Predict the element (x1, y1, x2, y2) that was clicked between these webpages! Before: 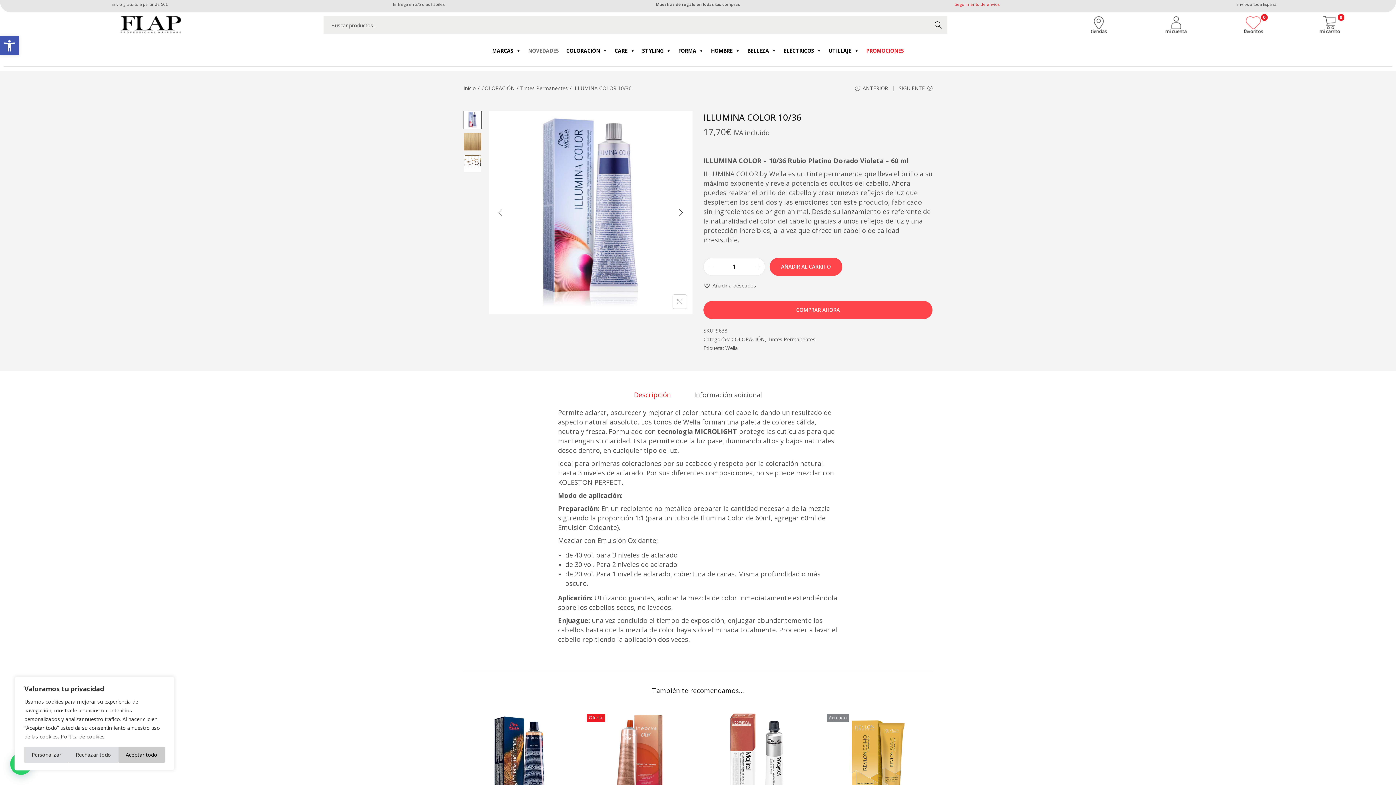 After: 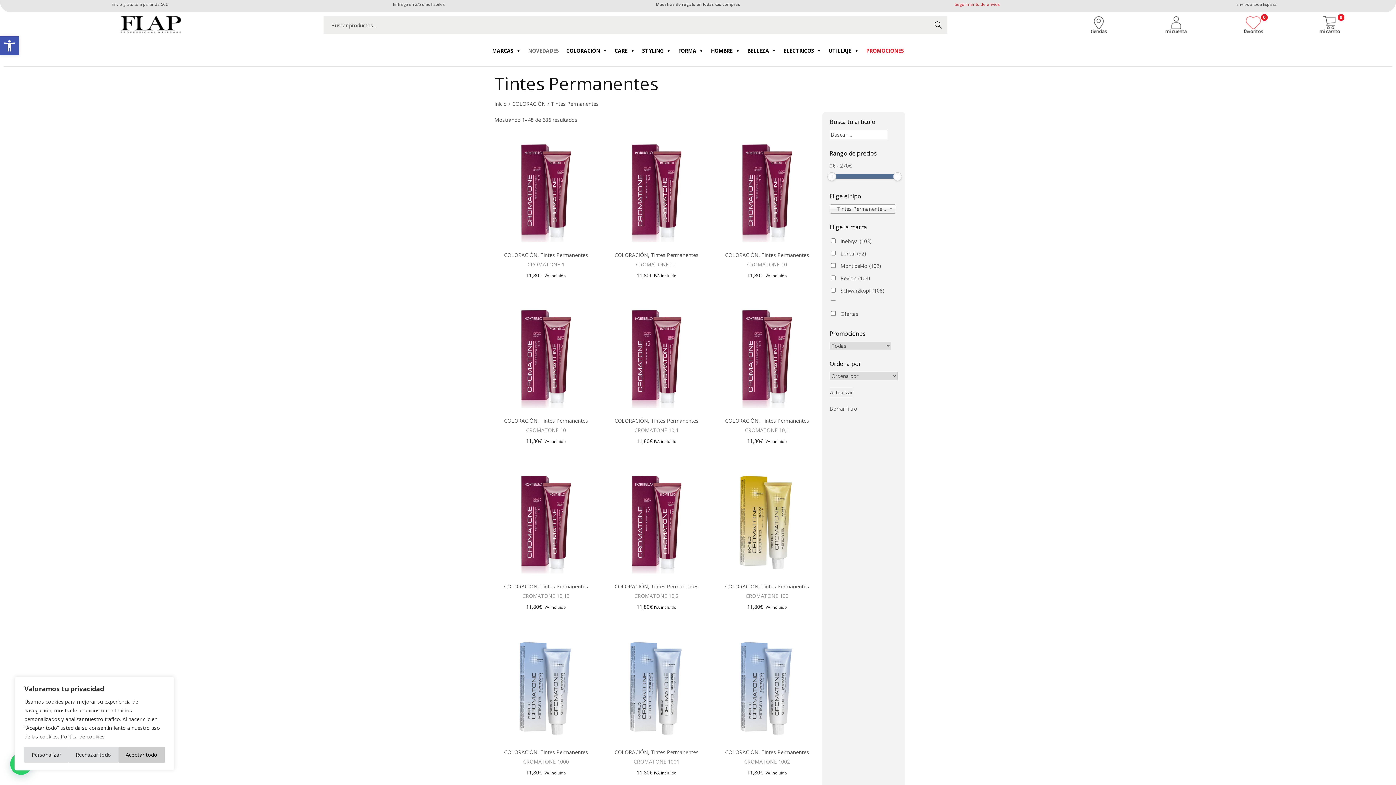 Action: label: Tintes Permanentes bbox: (520, 84, 568, 91)